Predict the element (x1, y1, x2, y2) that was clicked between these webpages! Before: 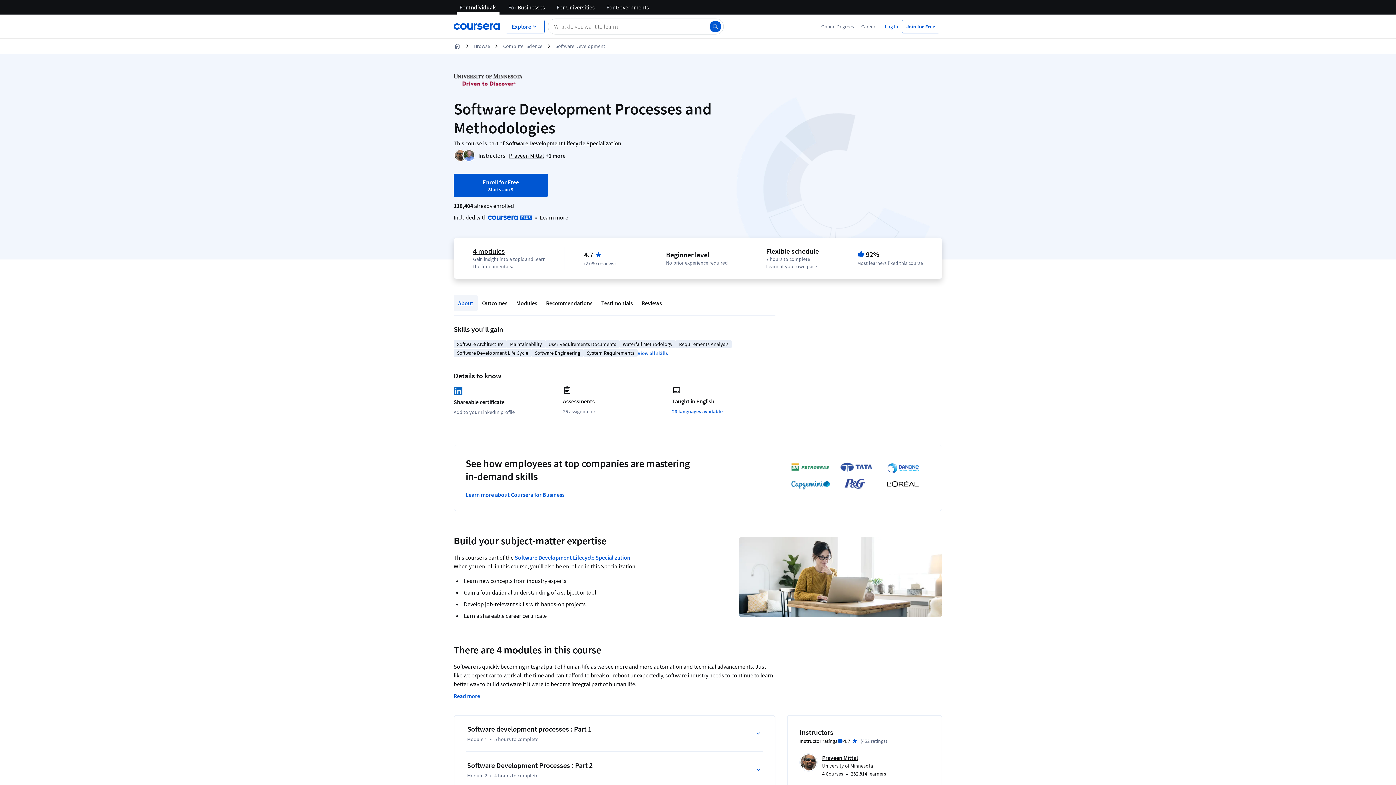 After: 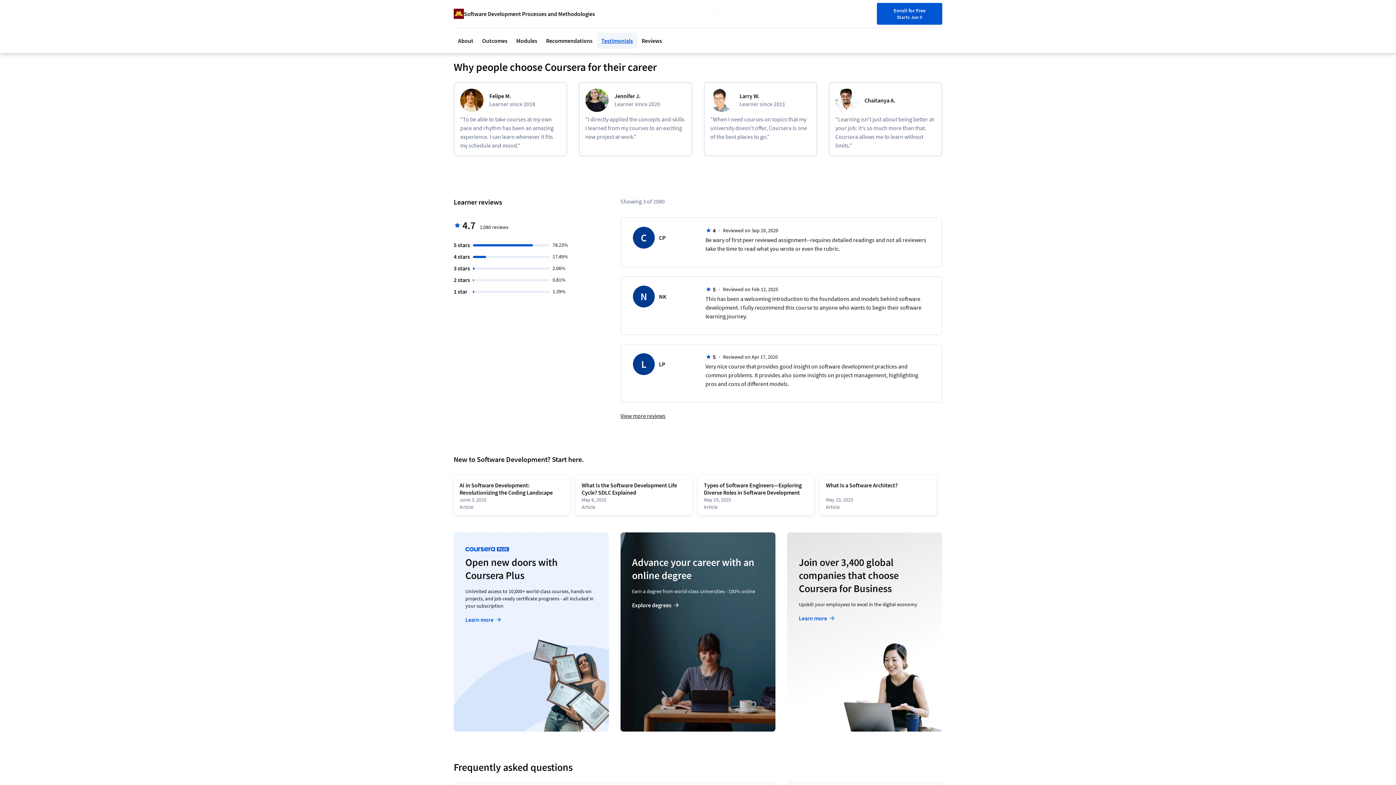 Action: label: Testimonials bbox: (597, 295, 637, 311)